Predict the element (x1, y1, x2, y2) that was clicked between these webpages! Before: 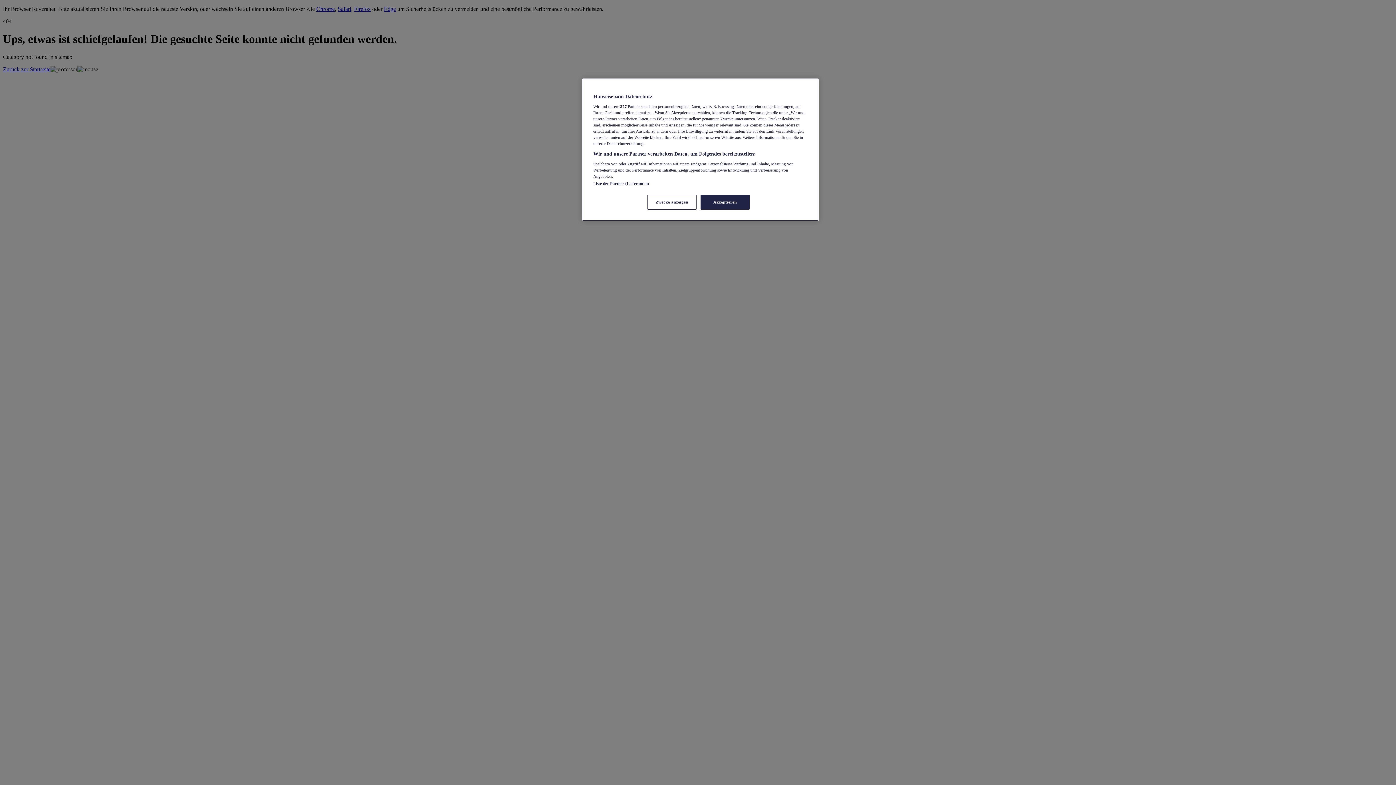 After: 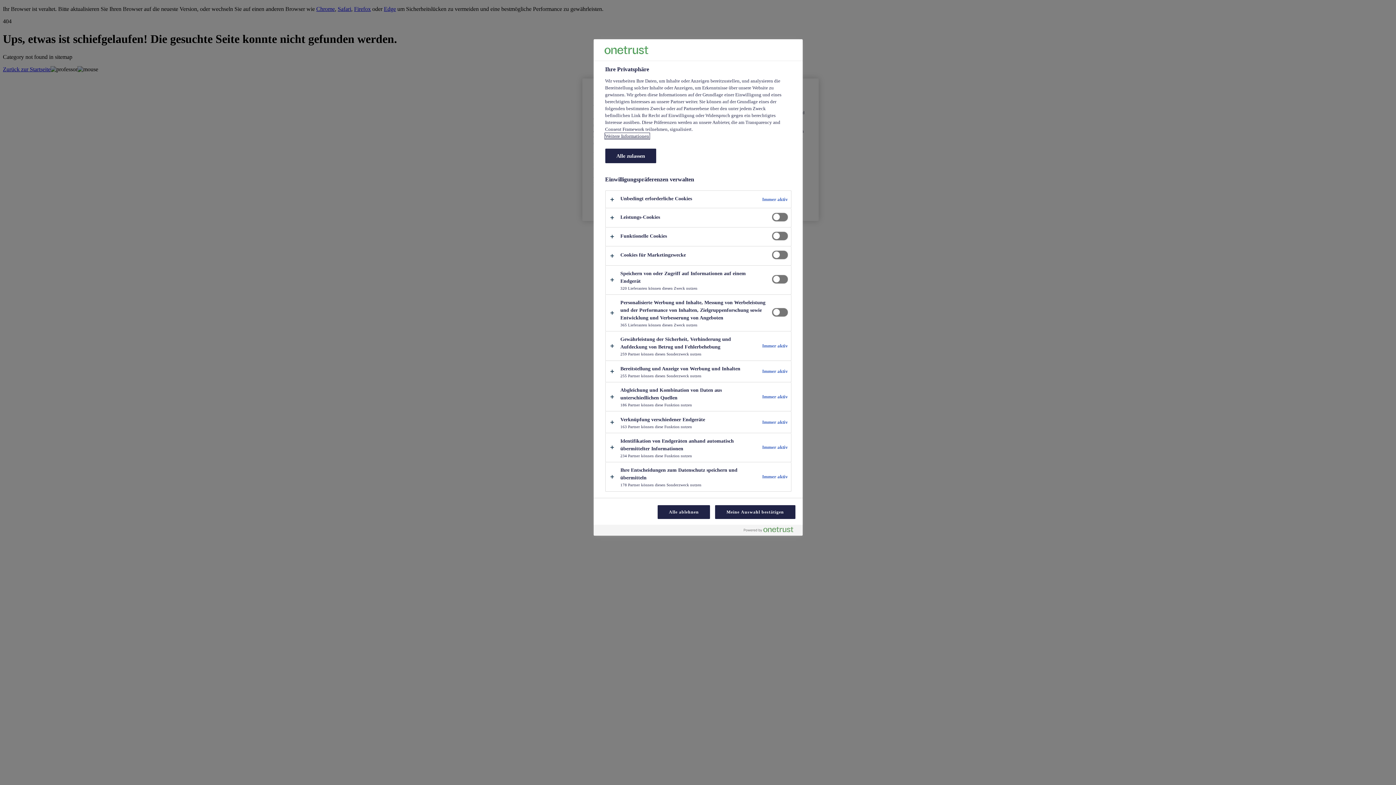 Action: label: Zwecke anzeigen bbox: (647, 194, 696, 209)